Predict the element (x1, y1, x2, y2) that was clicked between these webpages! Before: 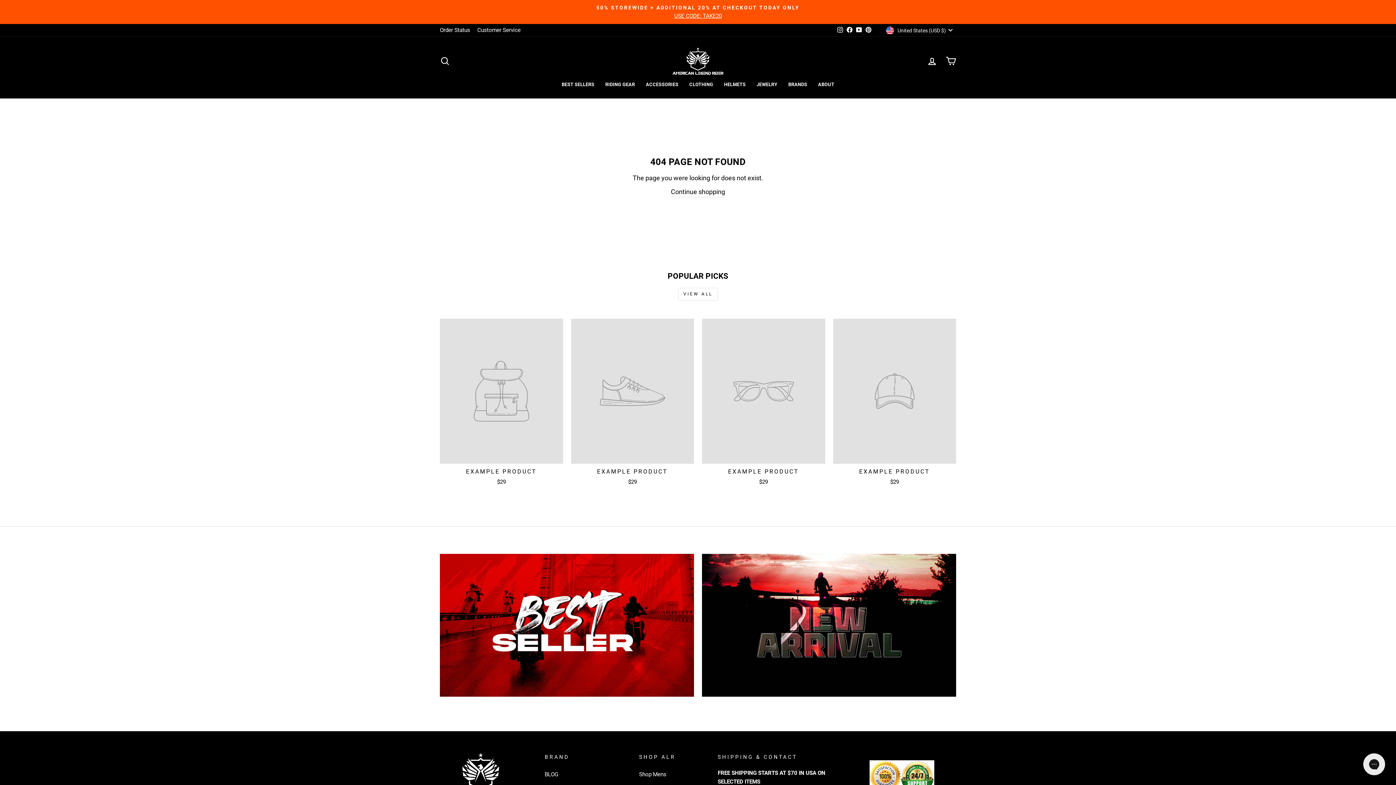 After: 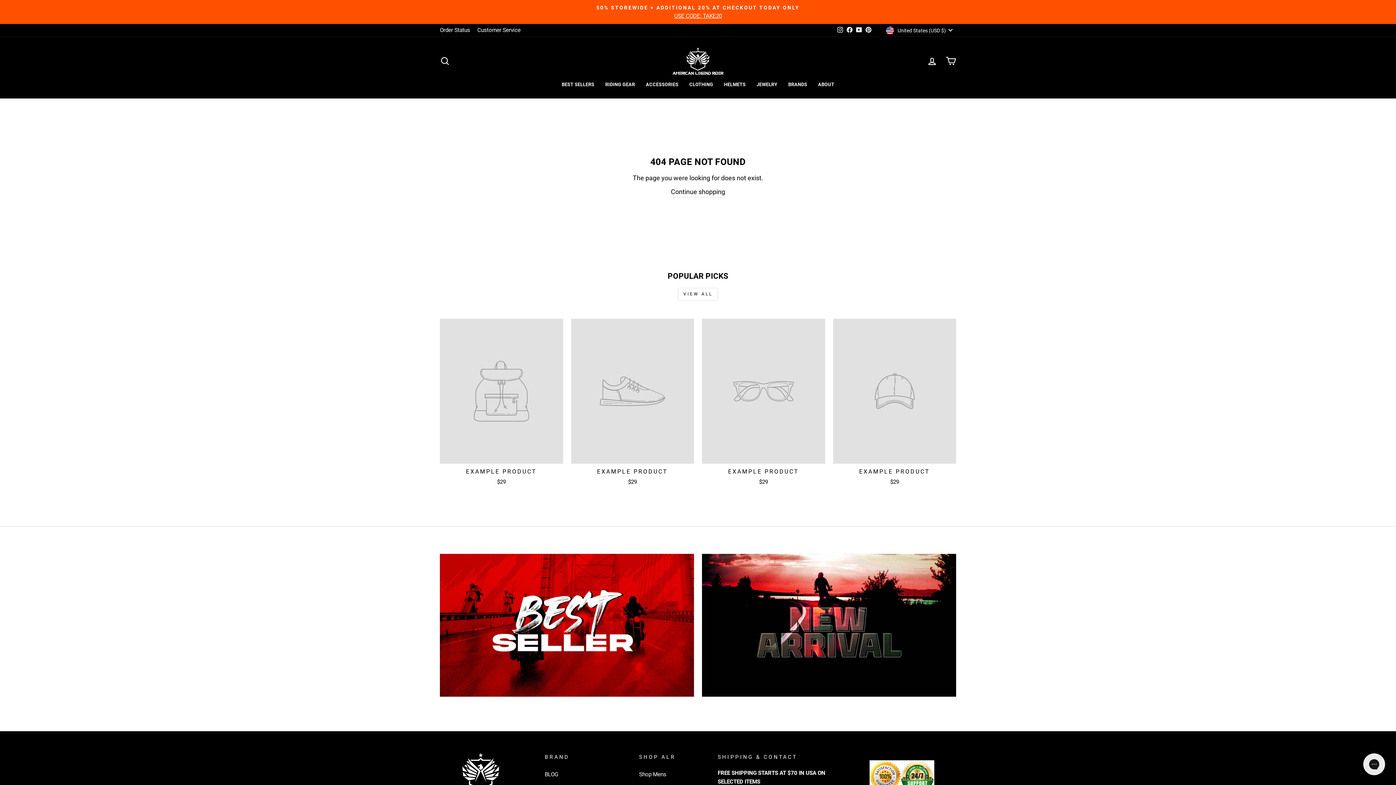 Action: label: EXAMPLE PRODUCT
$29 bbox: (571, 318, 694, 488)